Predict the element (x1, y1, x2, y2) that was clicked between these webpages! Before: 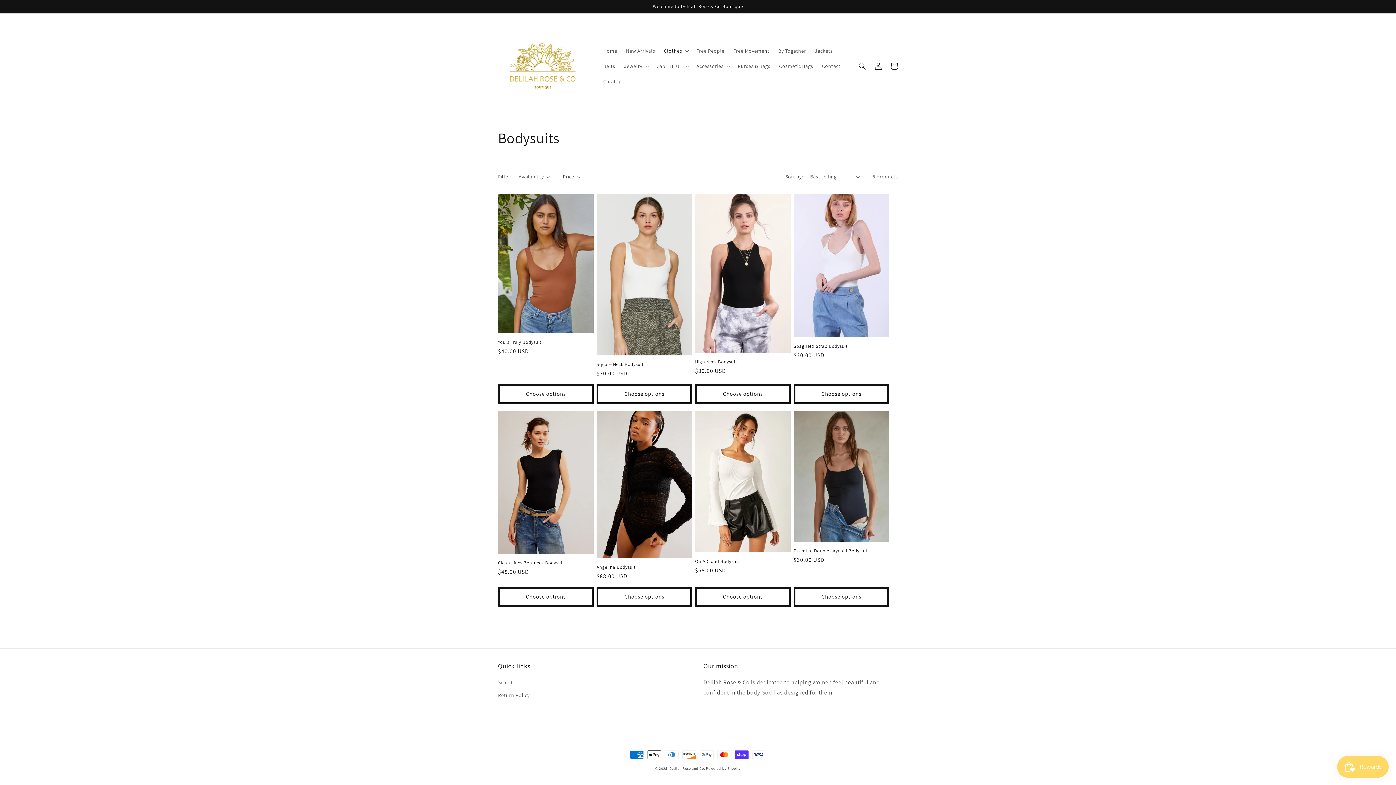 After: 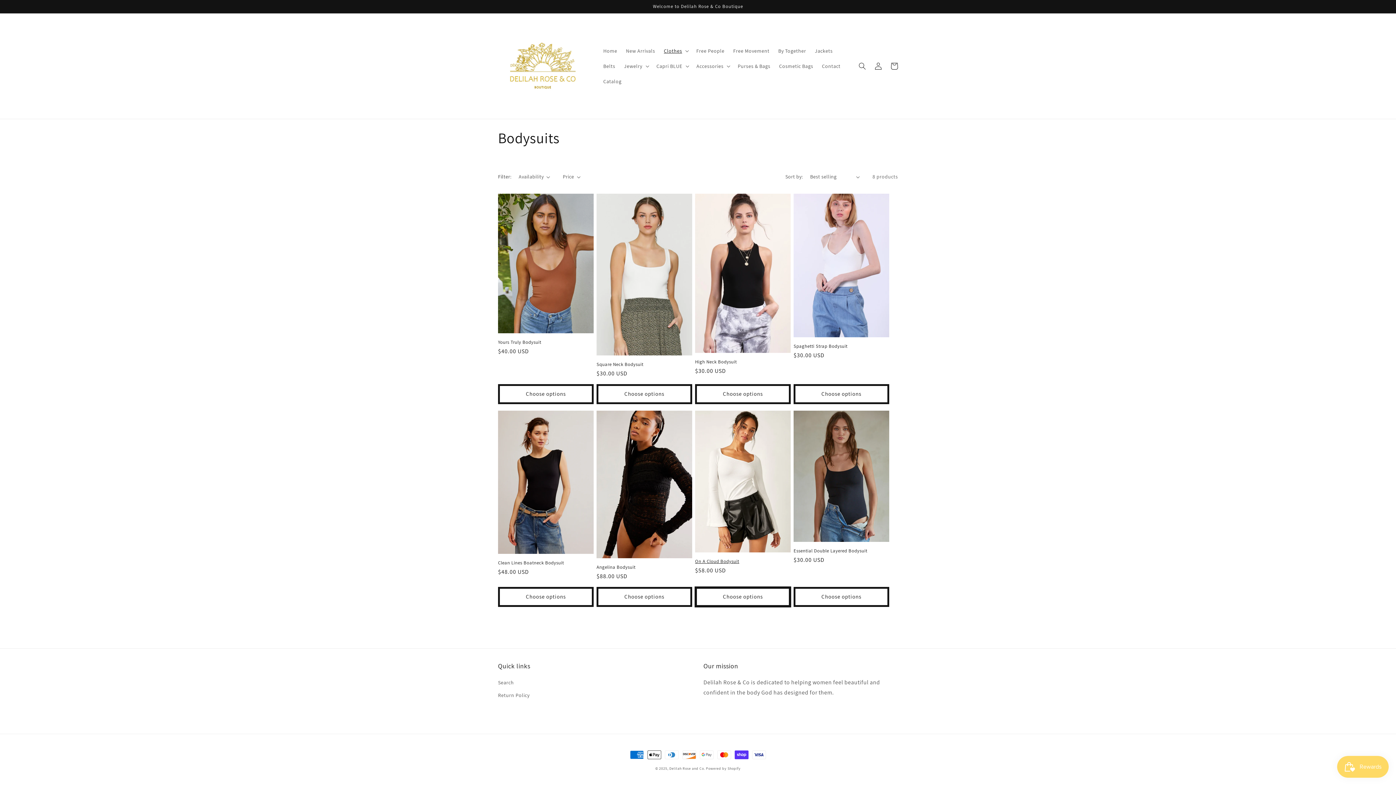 Action: label: Choose options bbox: (695, 587, 790, 607)